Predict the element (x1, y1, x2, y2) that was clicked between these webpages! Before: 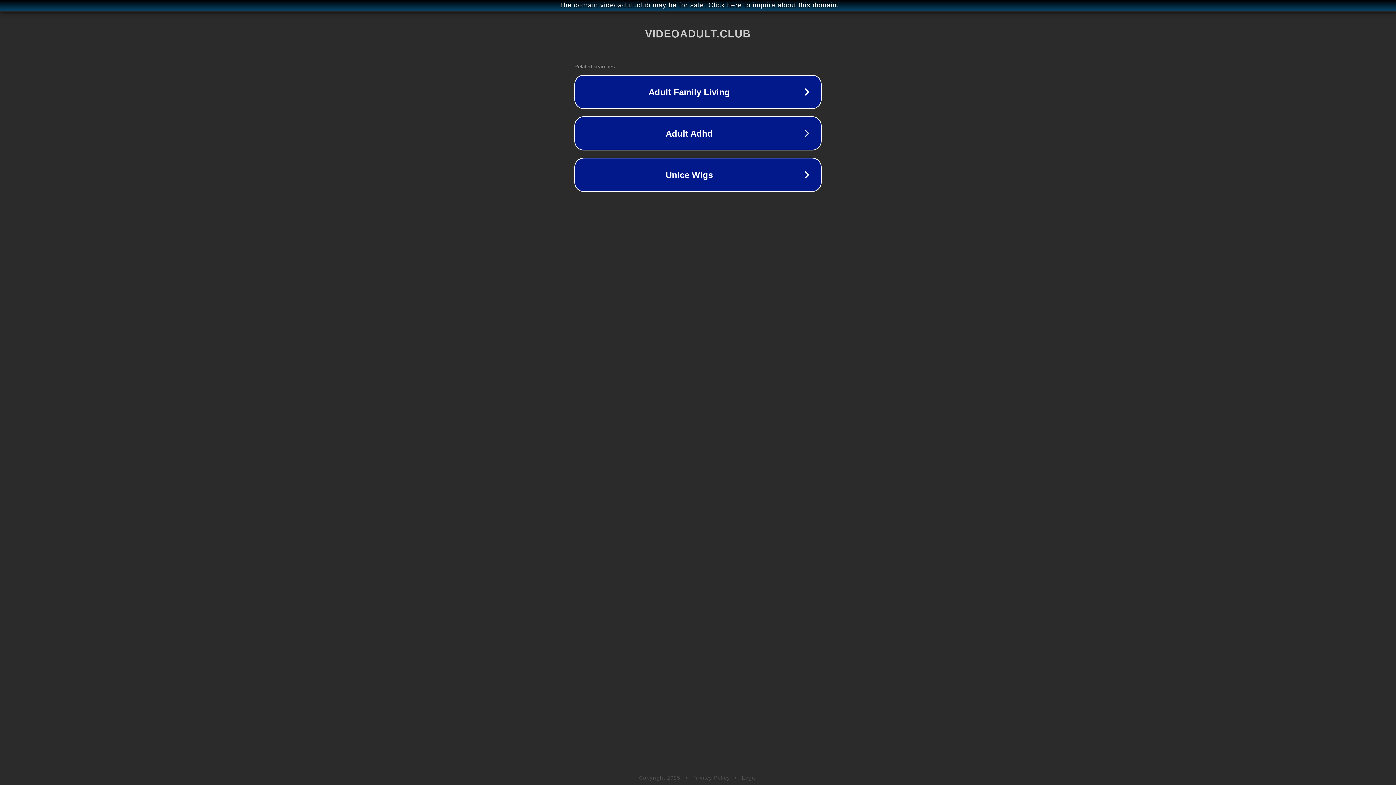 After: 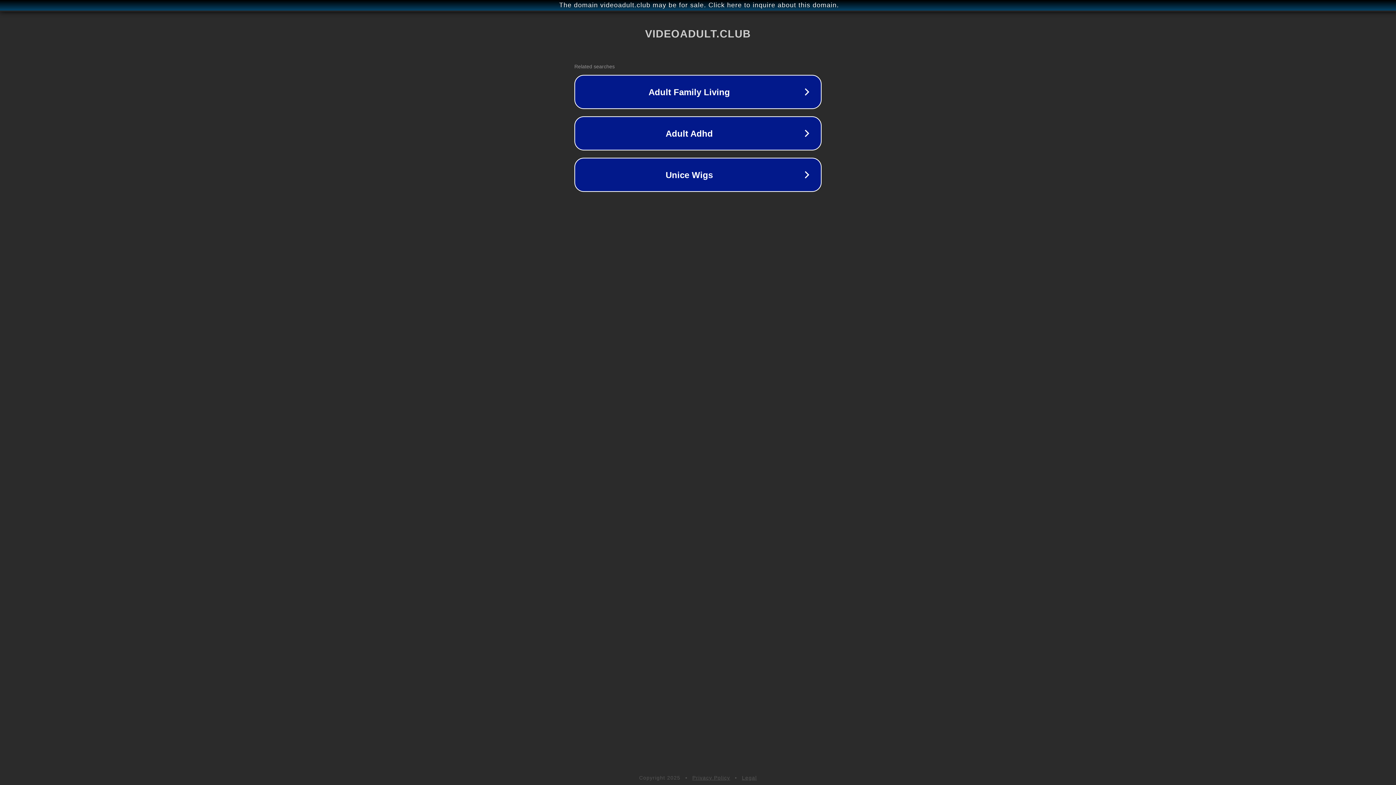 Action: label: Privacy Policy bbox: (692, 775, 730, 781)